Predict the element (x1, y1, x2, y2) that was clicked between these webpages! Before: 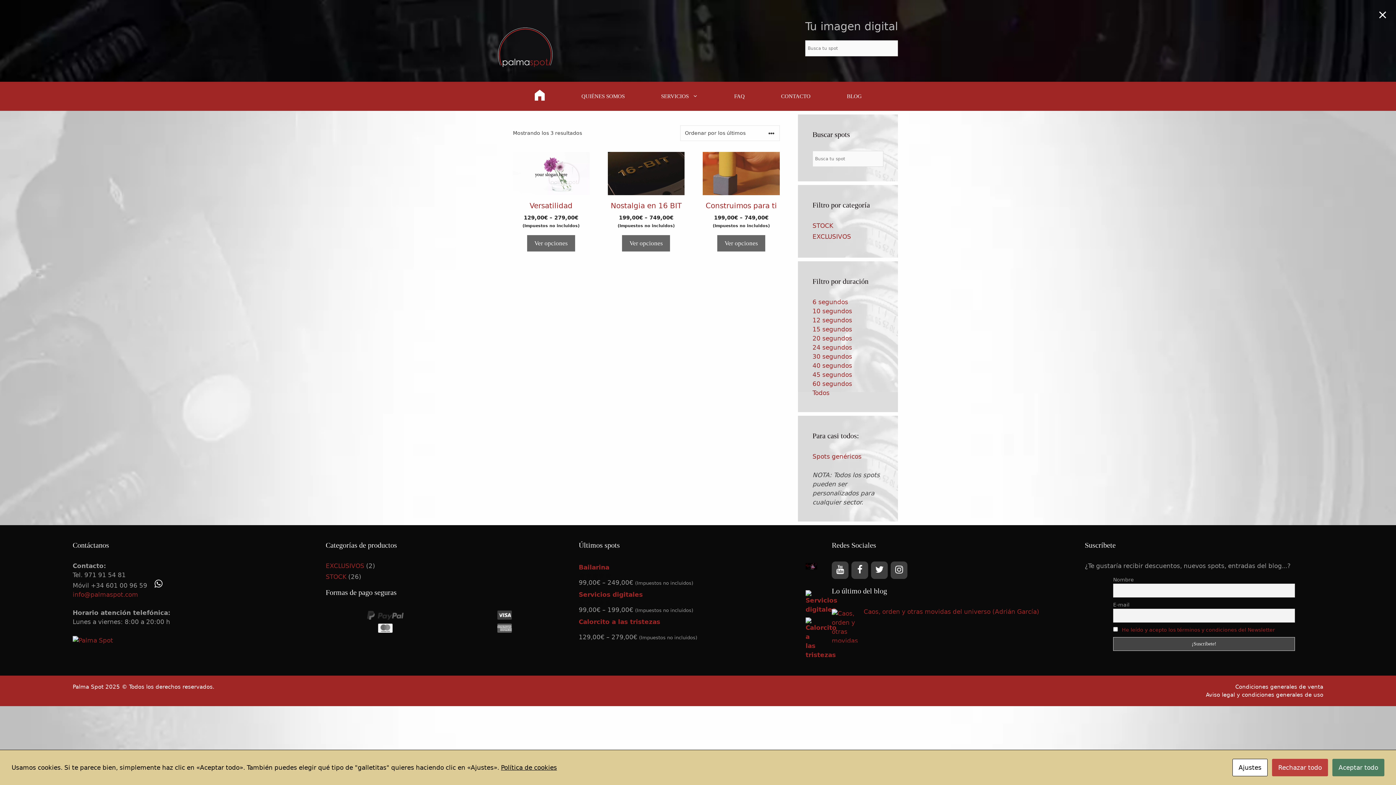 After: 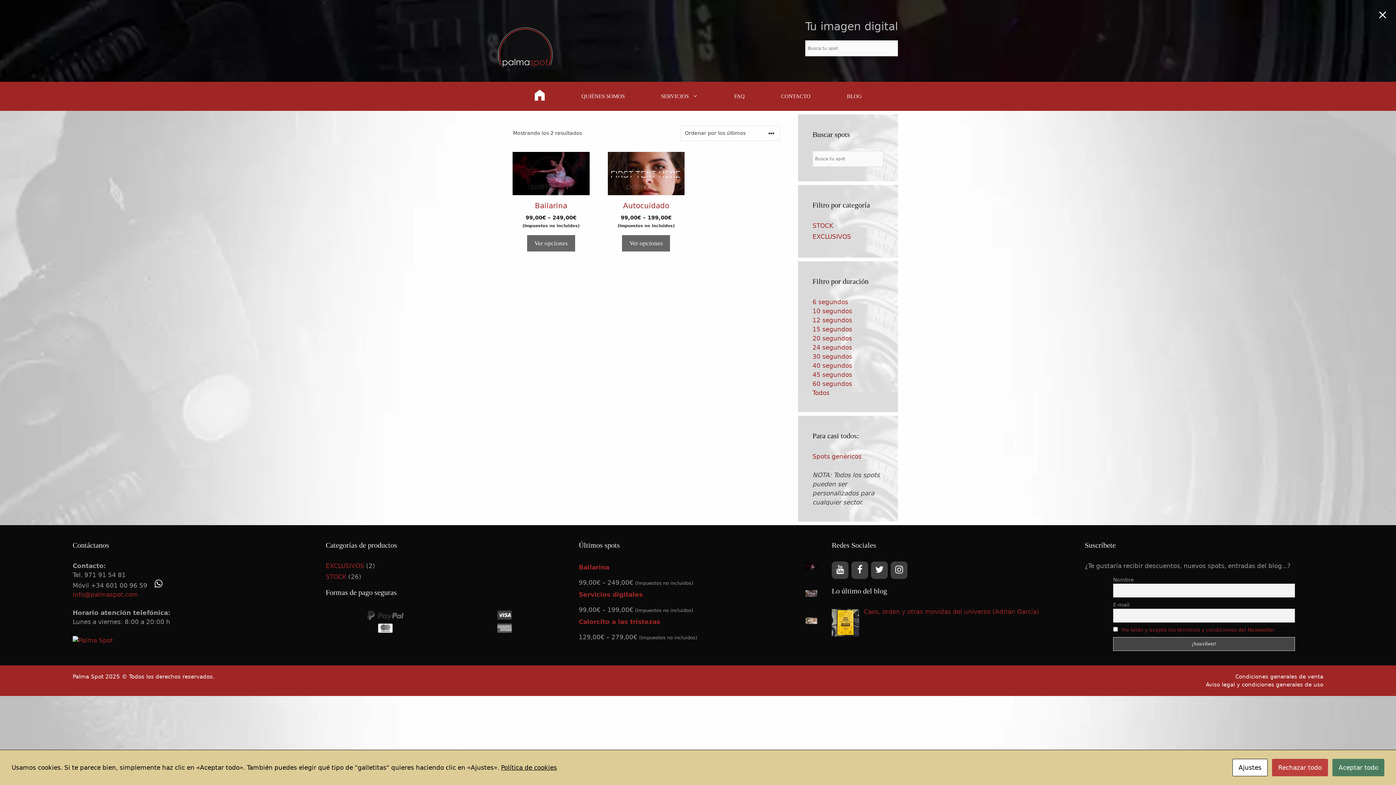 Action: label: 24 segundos bbox: (812, 344, 852, 351)